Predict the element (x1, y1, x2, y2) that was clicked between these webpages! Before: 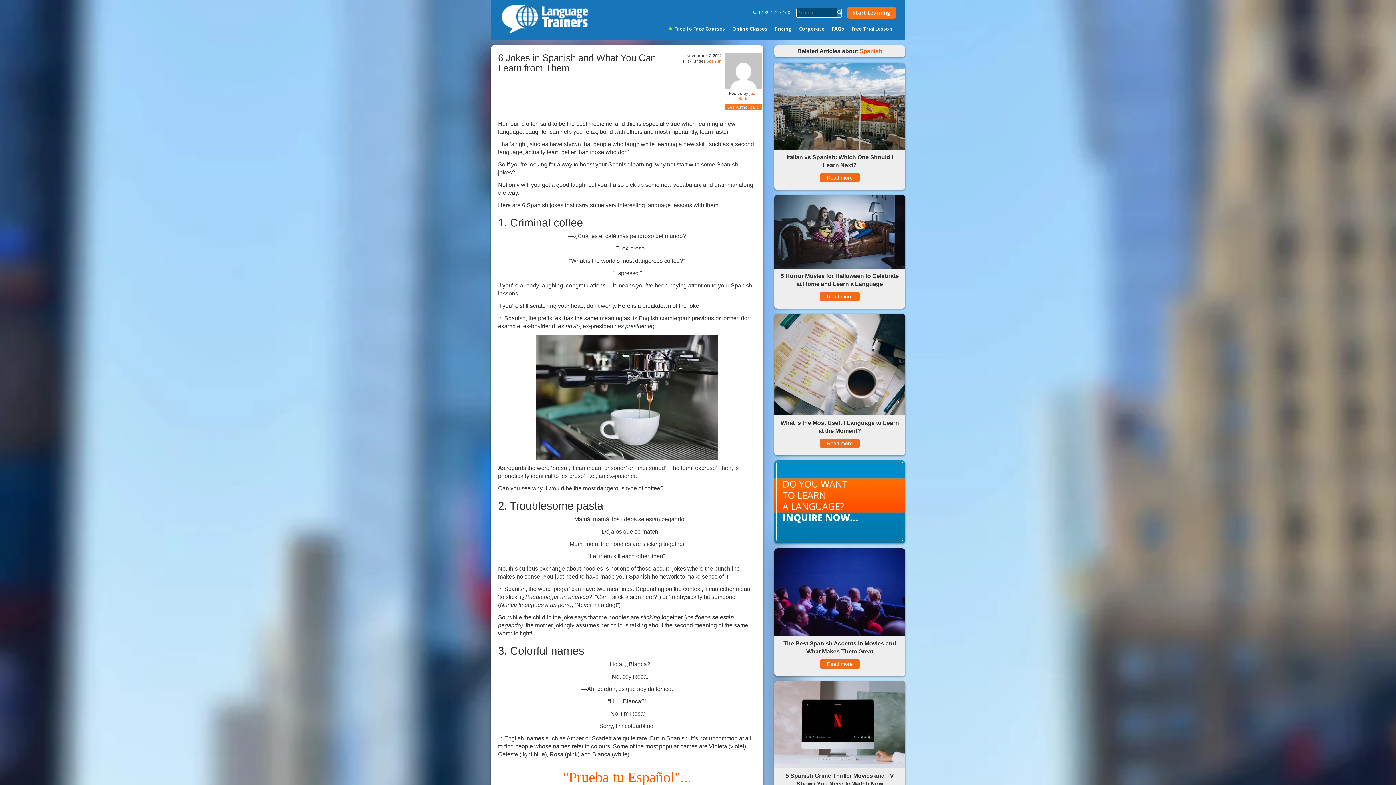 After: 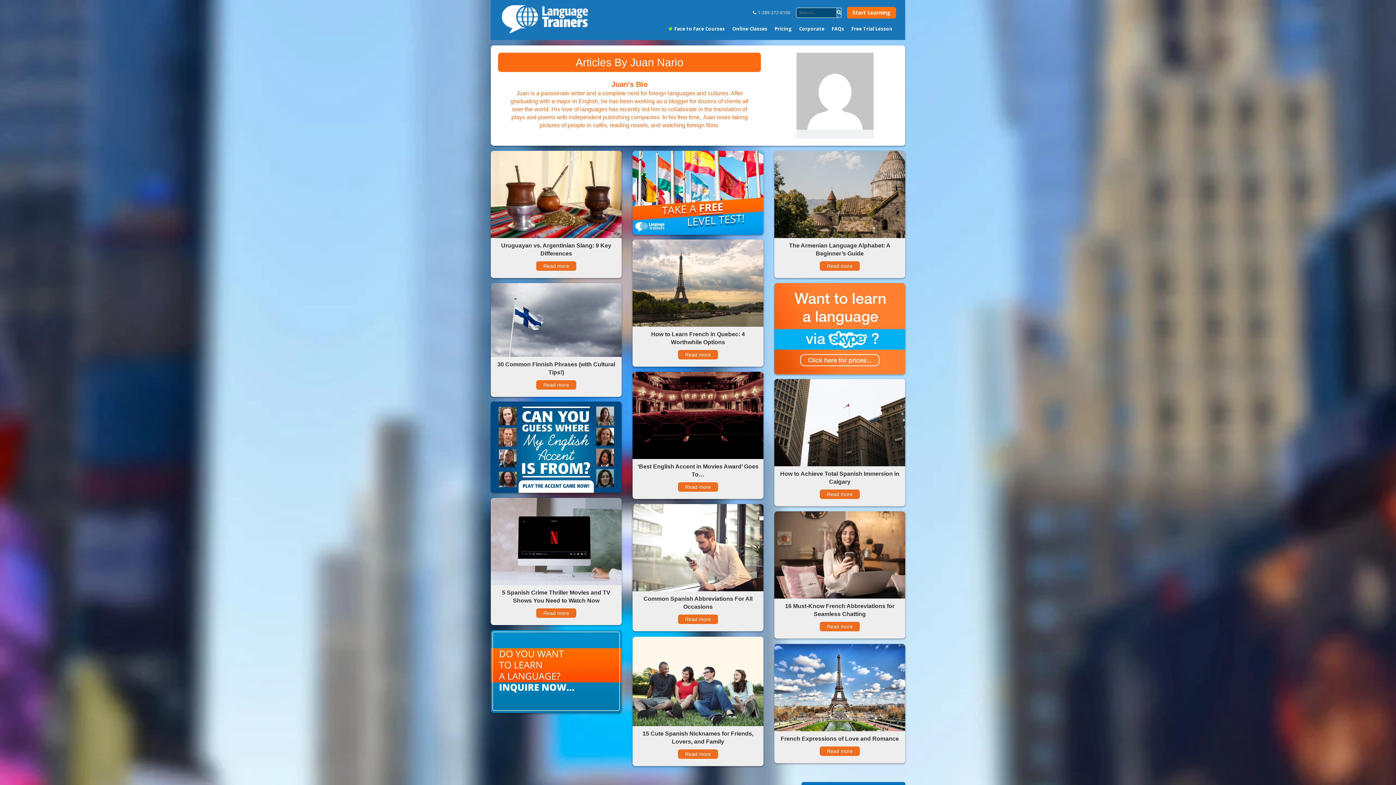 Action: label: See Author's Bio bbox: (725, 103, 761, 110)